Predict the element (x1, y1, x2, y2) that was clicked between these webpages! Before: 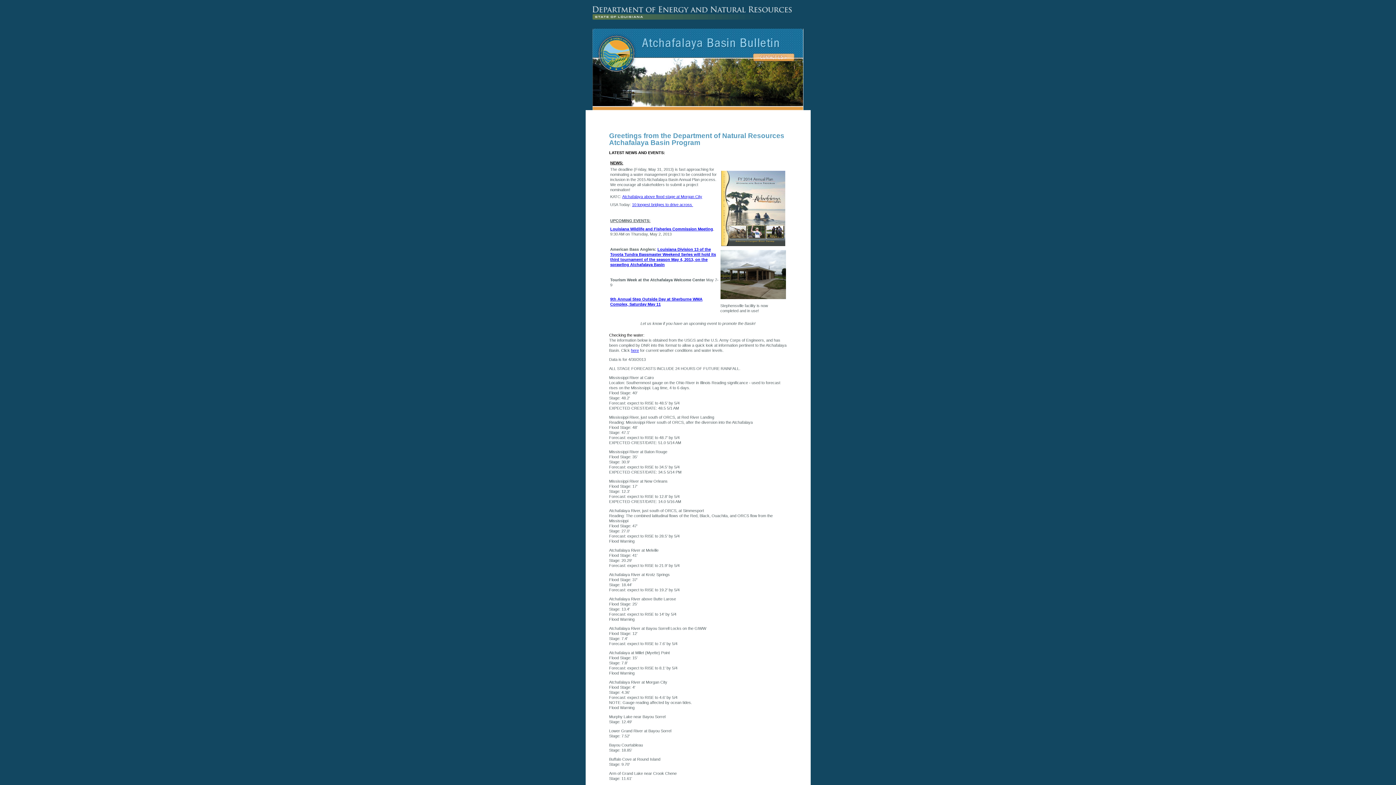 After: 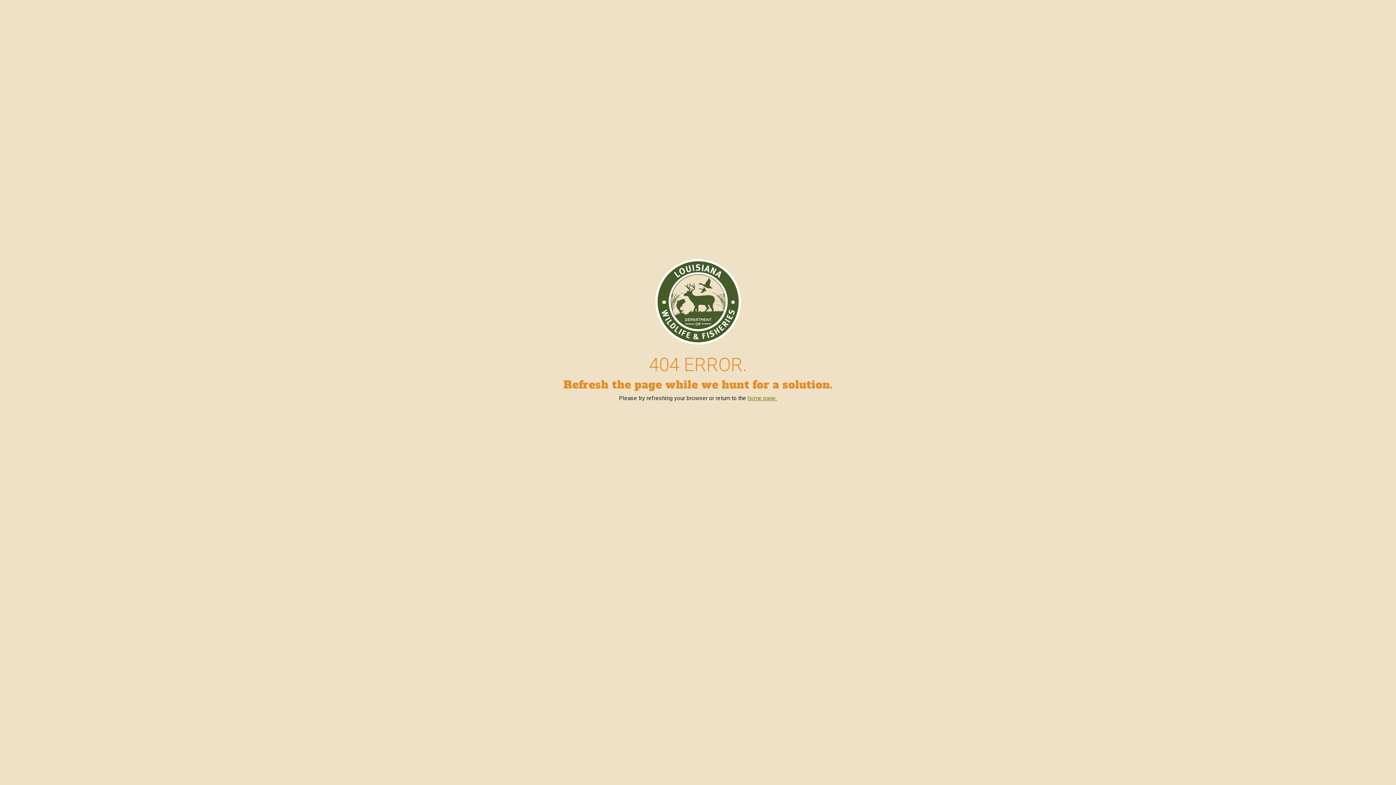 Action: bbox: (610, 226, 713, 231) label: Louisiana Wildlife and Fisheries Commission Meeting